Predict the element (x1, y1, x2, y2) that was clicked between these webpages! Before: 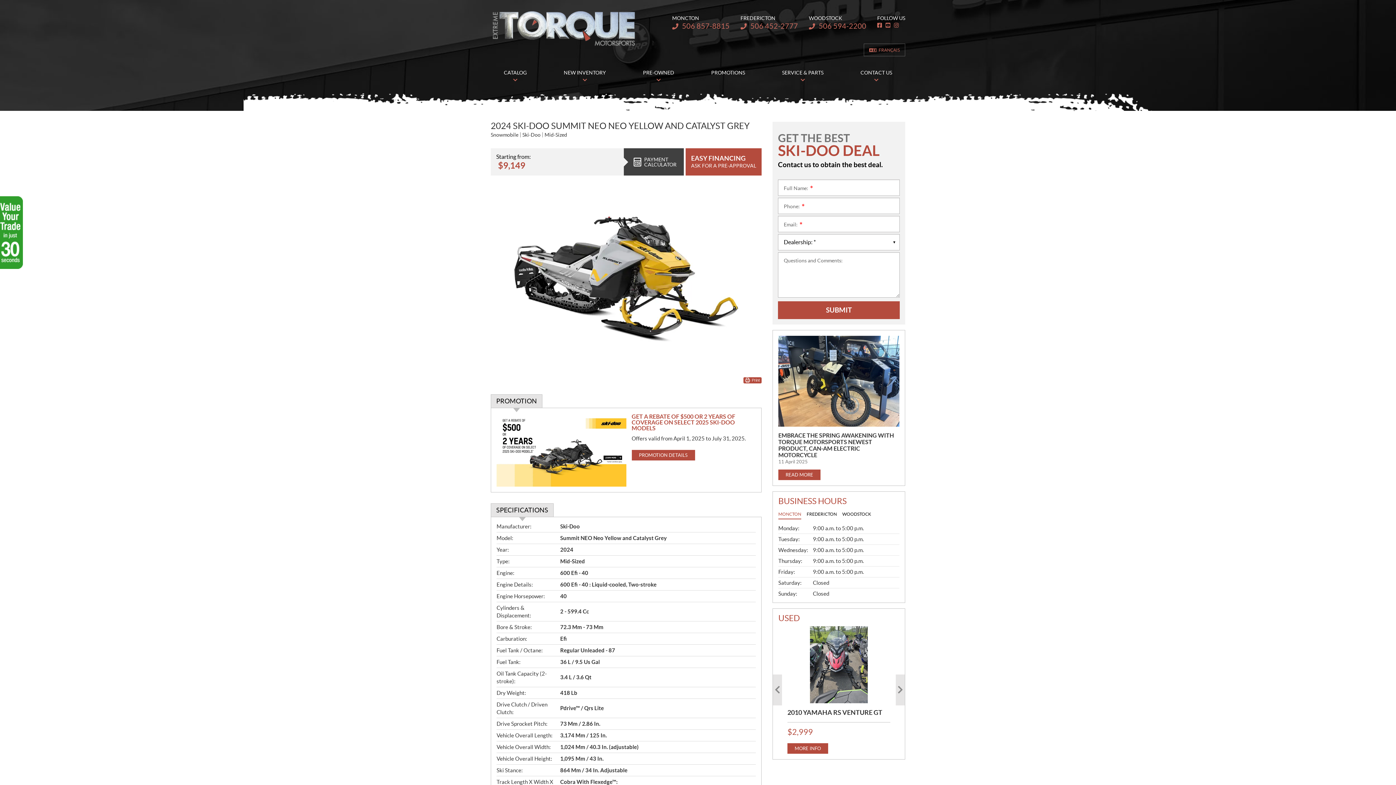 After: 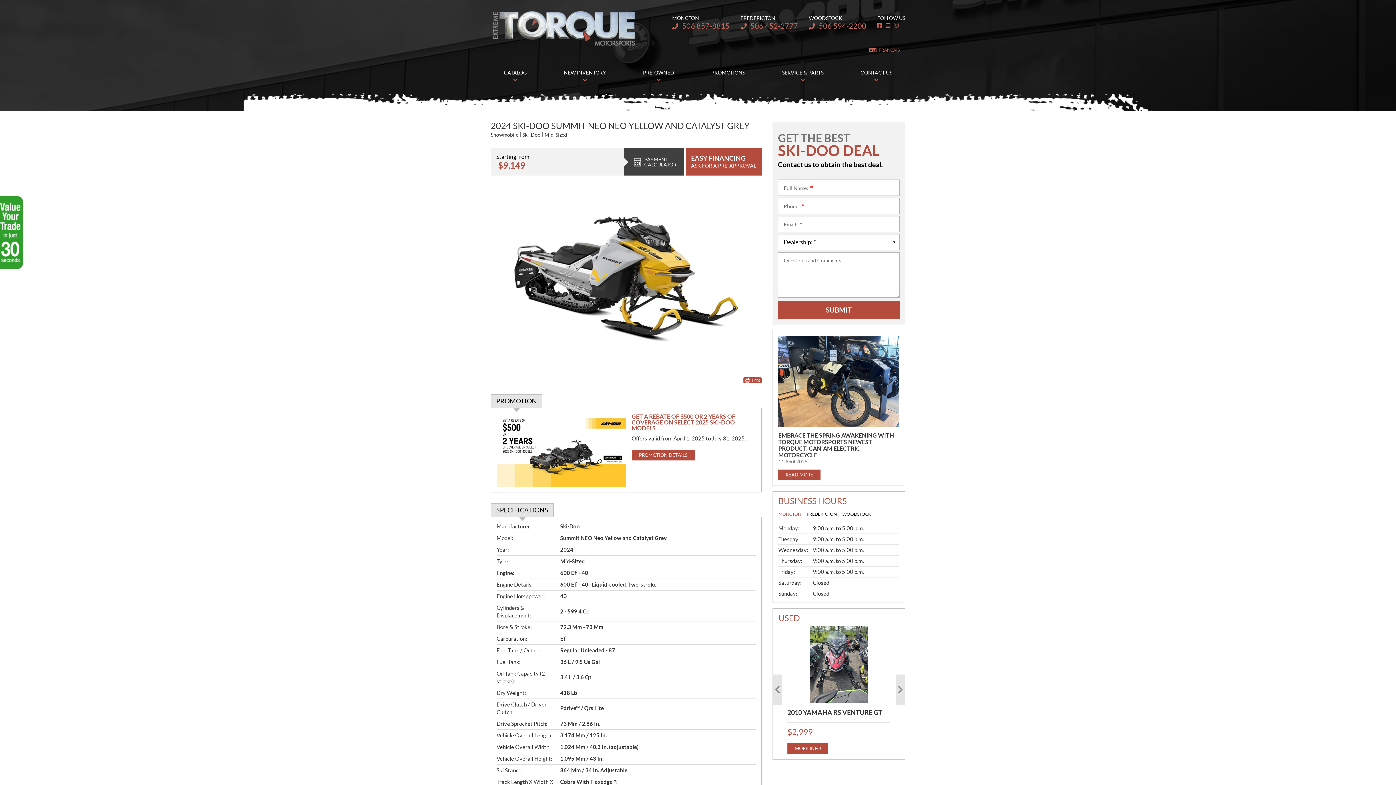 Action: label: Instagram bbox: (894, 22, 898, 28)